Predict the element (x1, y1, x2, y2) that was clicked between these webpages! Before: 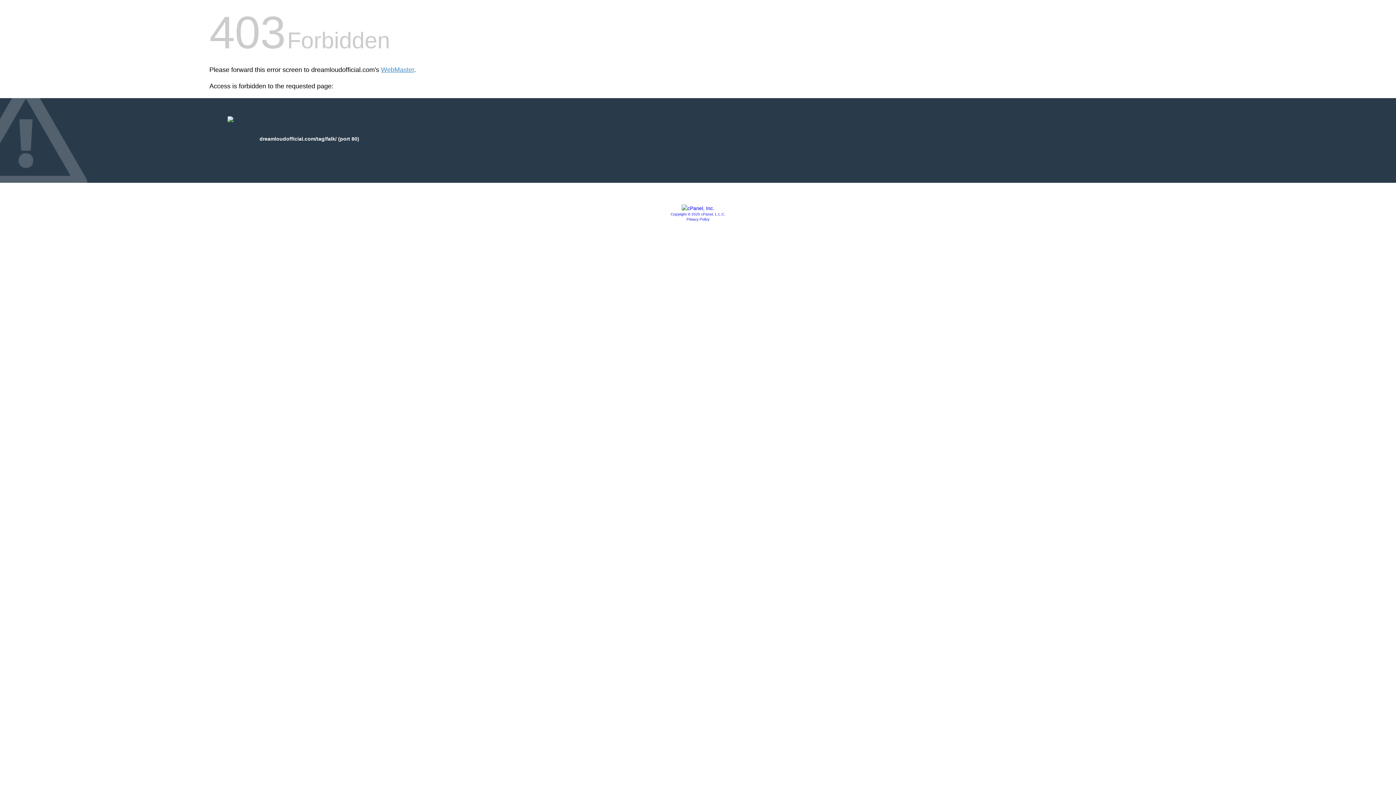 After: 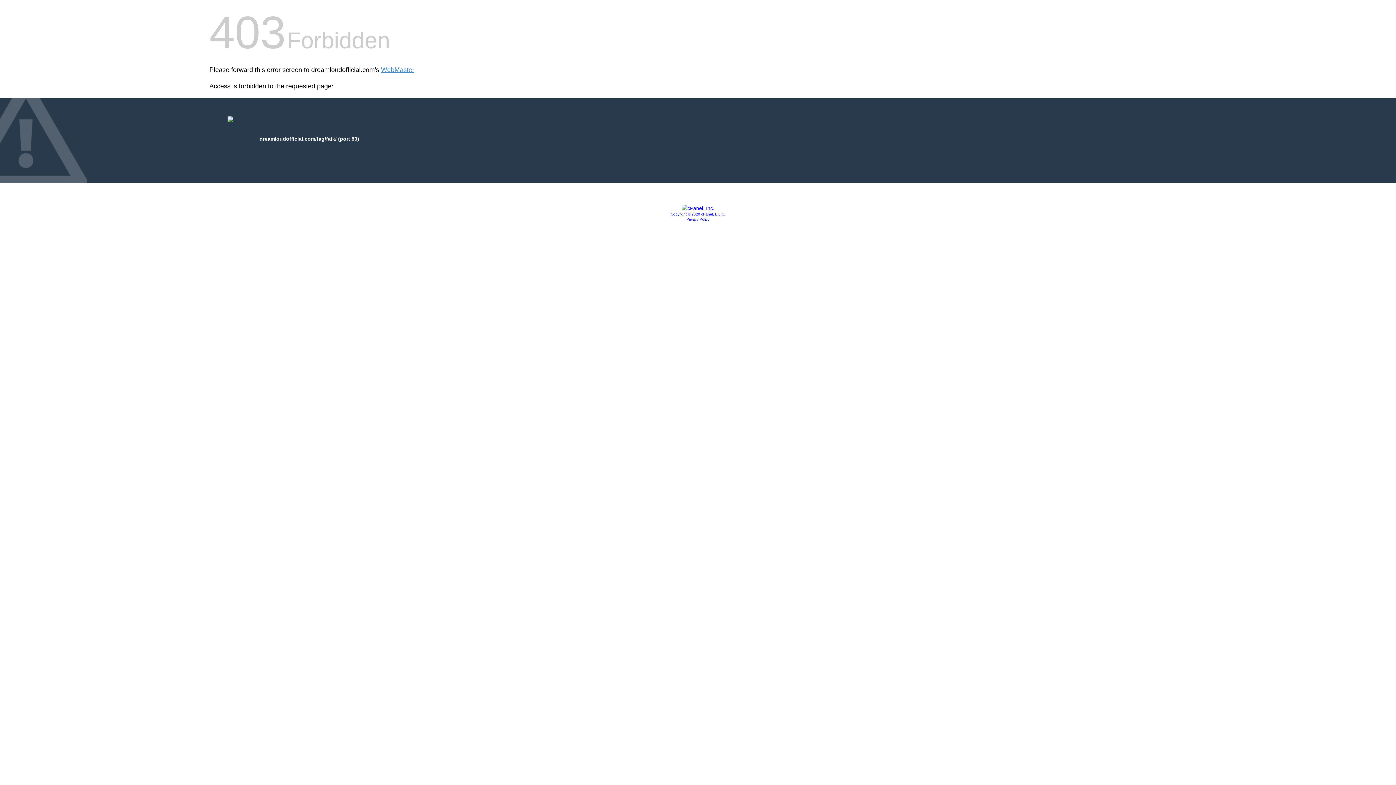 Action: label: Privacy Policy bbox: (686, 217, 709, 221)